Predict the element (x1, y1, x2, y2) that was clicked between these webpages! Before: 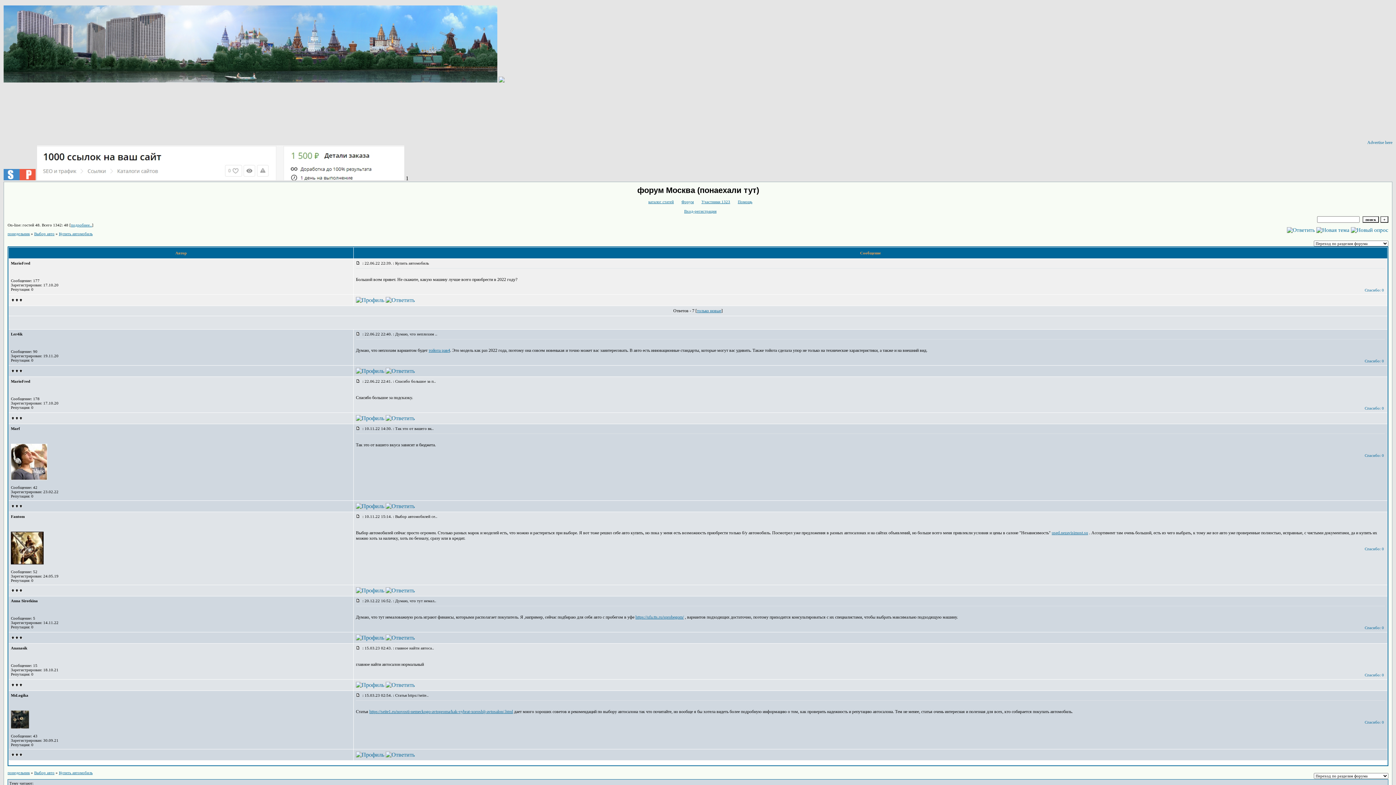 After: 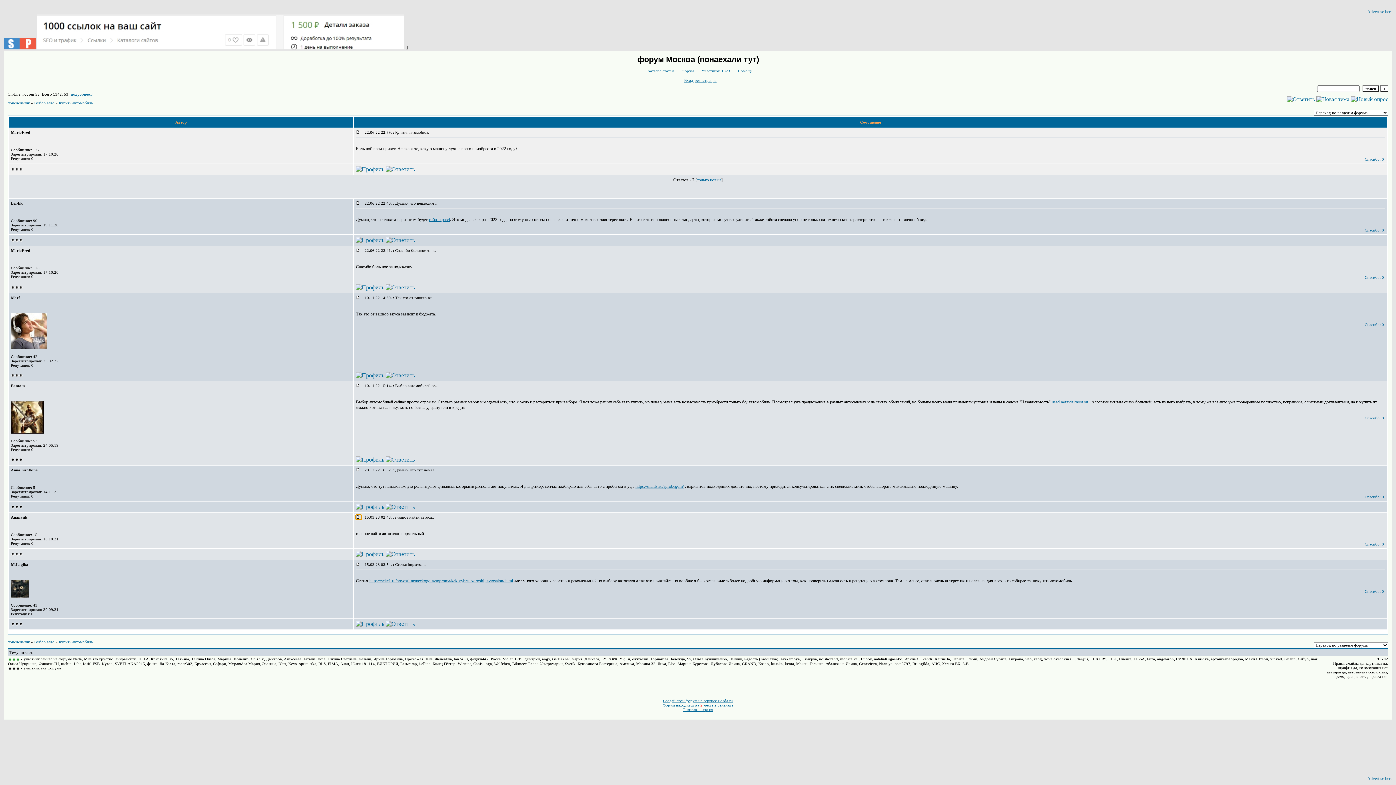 Action: label:   bbox: (356, 646, 361, 650)